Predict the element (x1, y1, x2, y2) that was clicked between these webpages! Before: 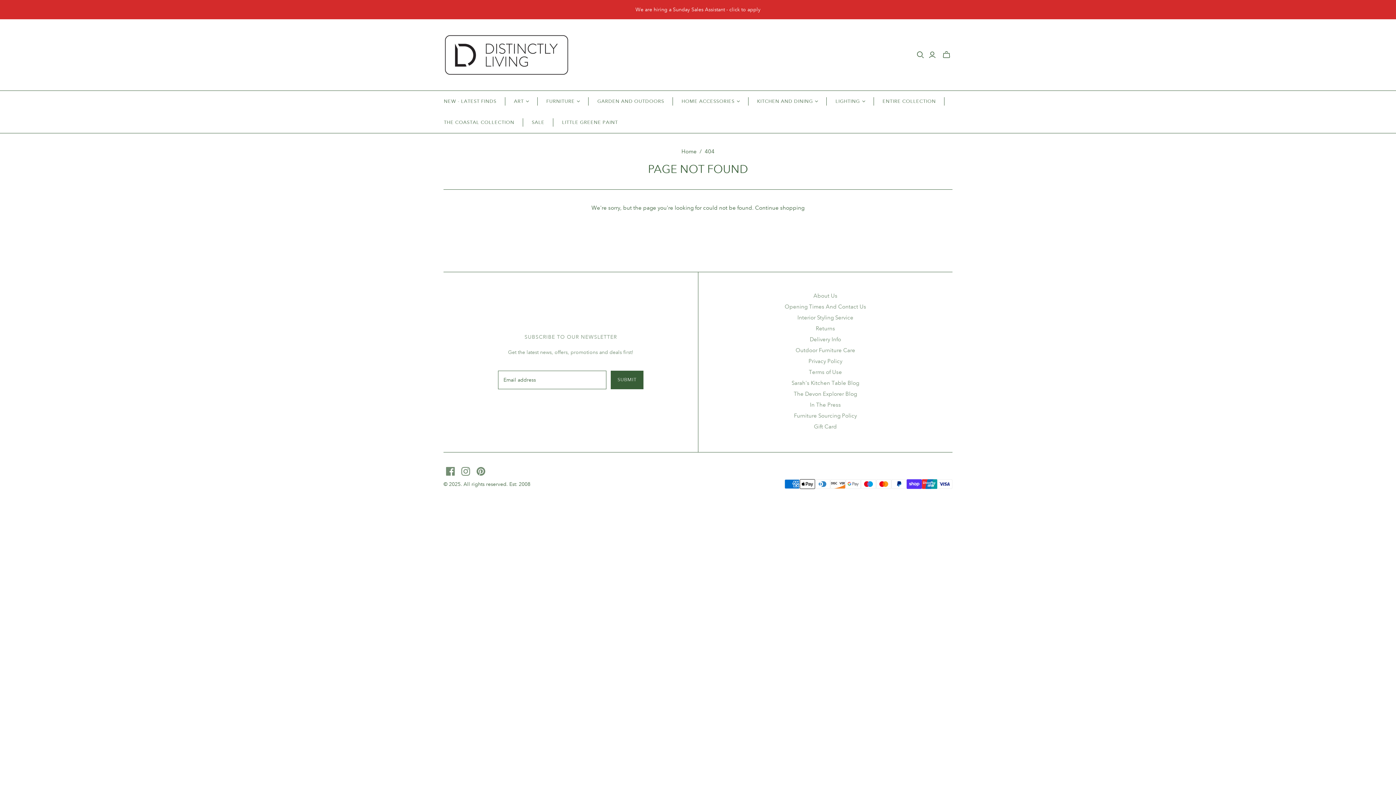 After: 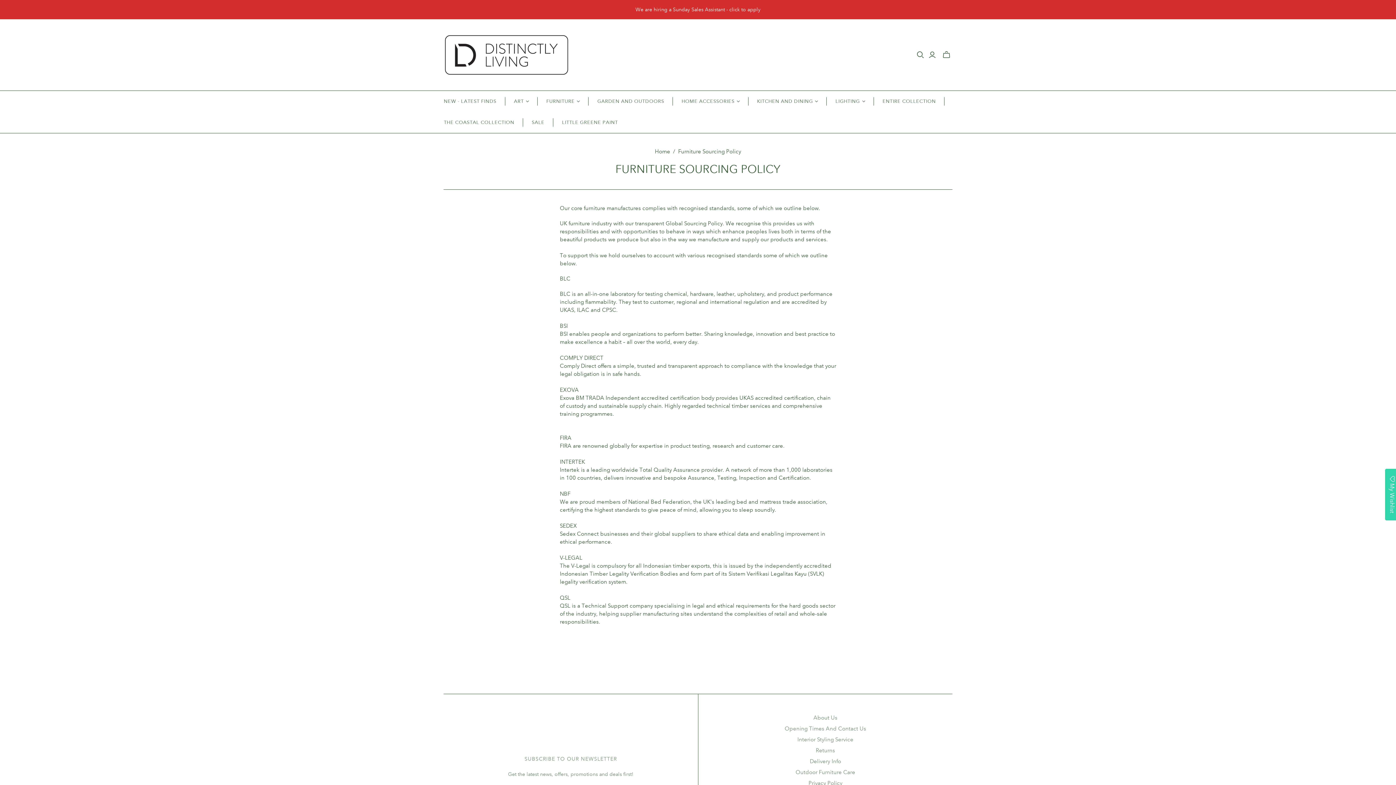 Action: label: Furniture Sourcing Policy bbox: (794, 412, 857, 419)